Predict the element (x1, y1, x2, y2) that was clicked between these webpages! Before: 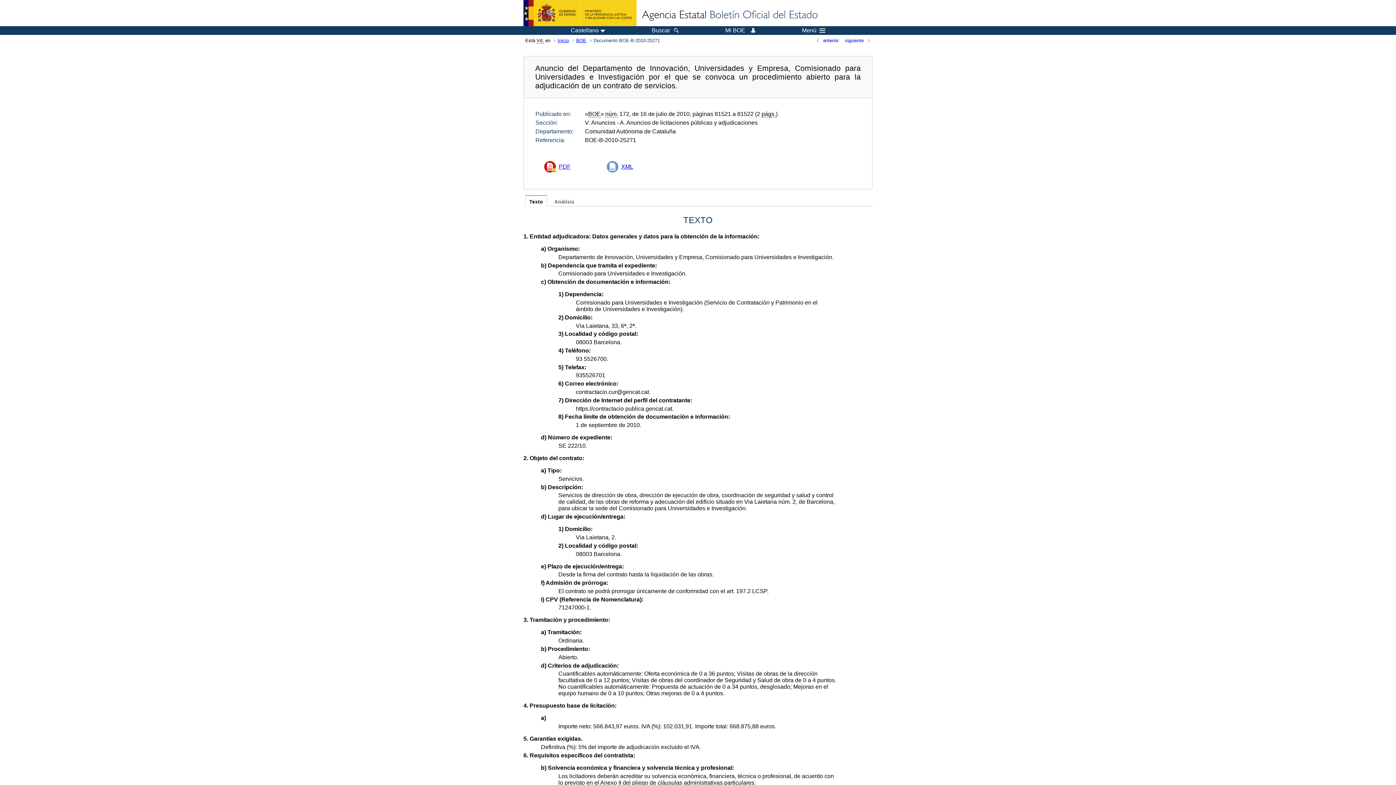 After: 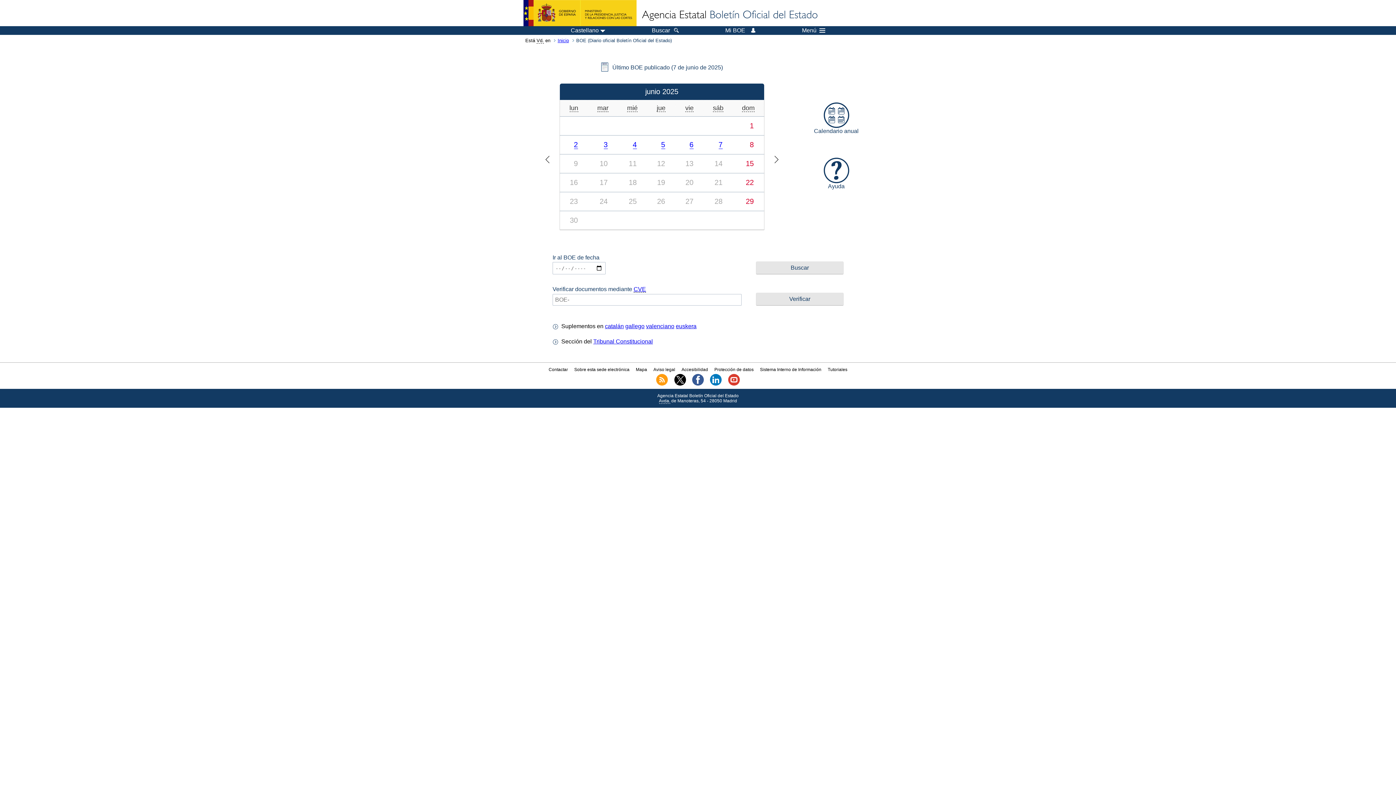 Action: bbox: (574, 37, 592, 43) label: BOE